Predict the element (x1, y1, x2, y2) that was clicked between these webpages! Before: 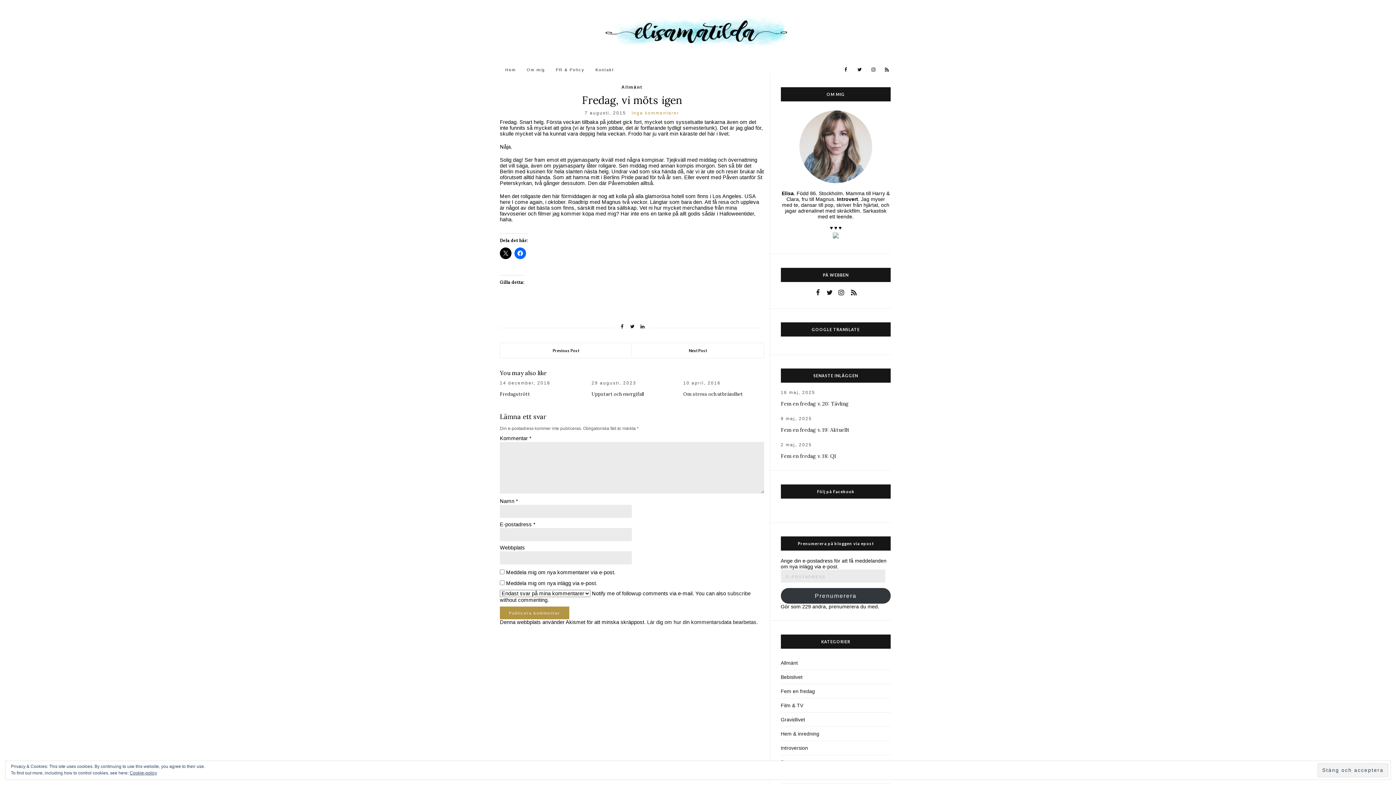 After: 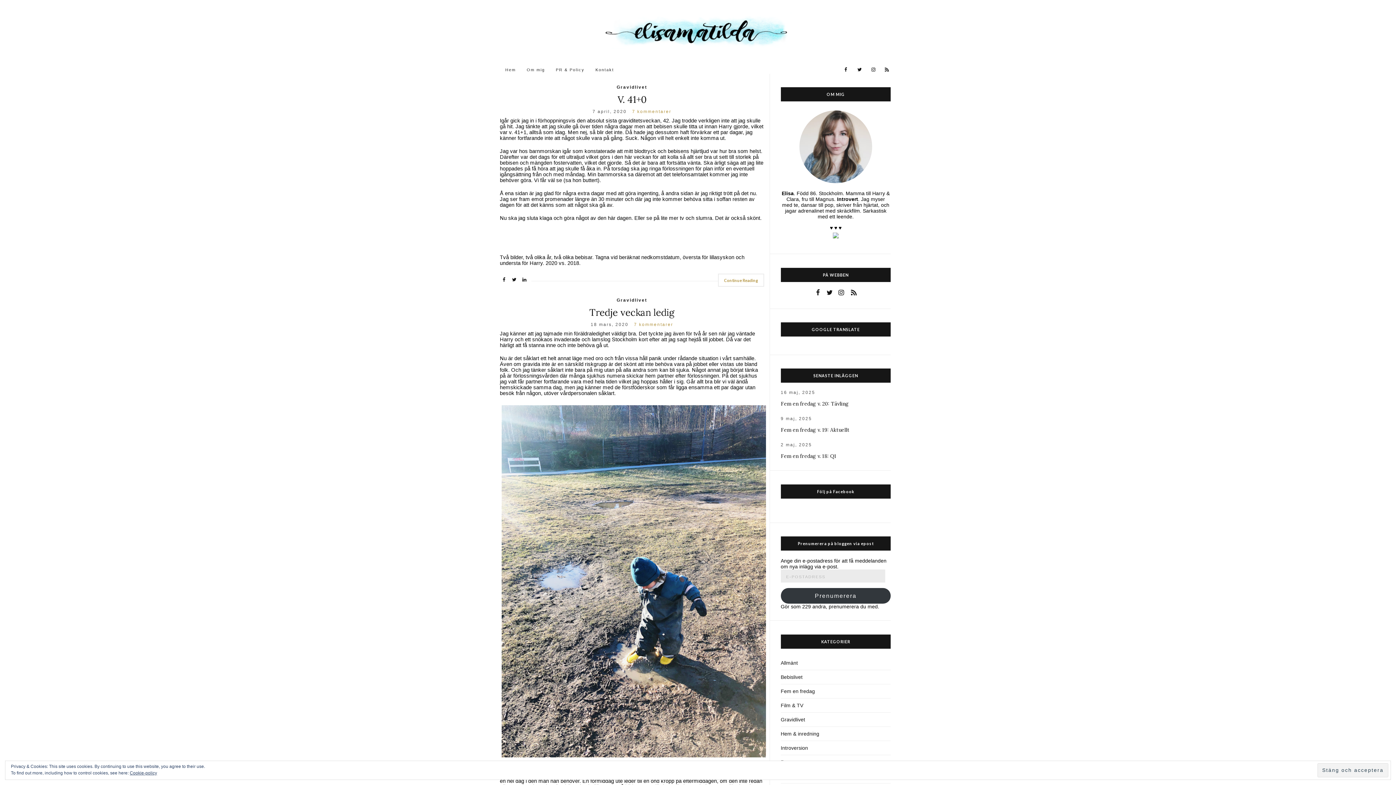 Action: label: Gravidlivet bbox: (780, 712, 890, 727)